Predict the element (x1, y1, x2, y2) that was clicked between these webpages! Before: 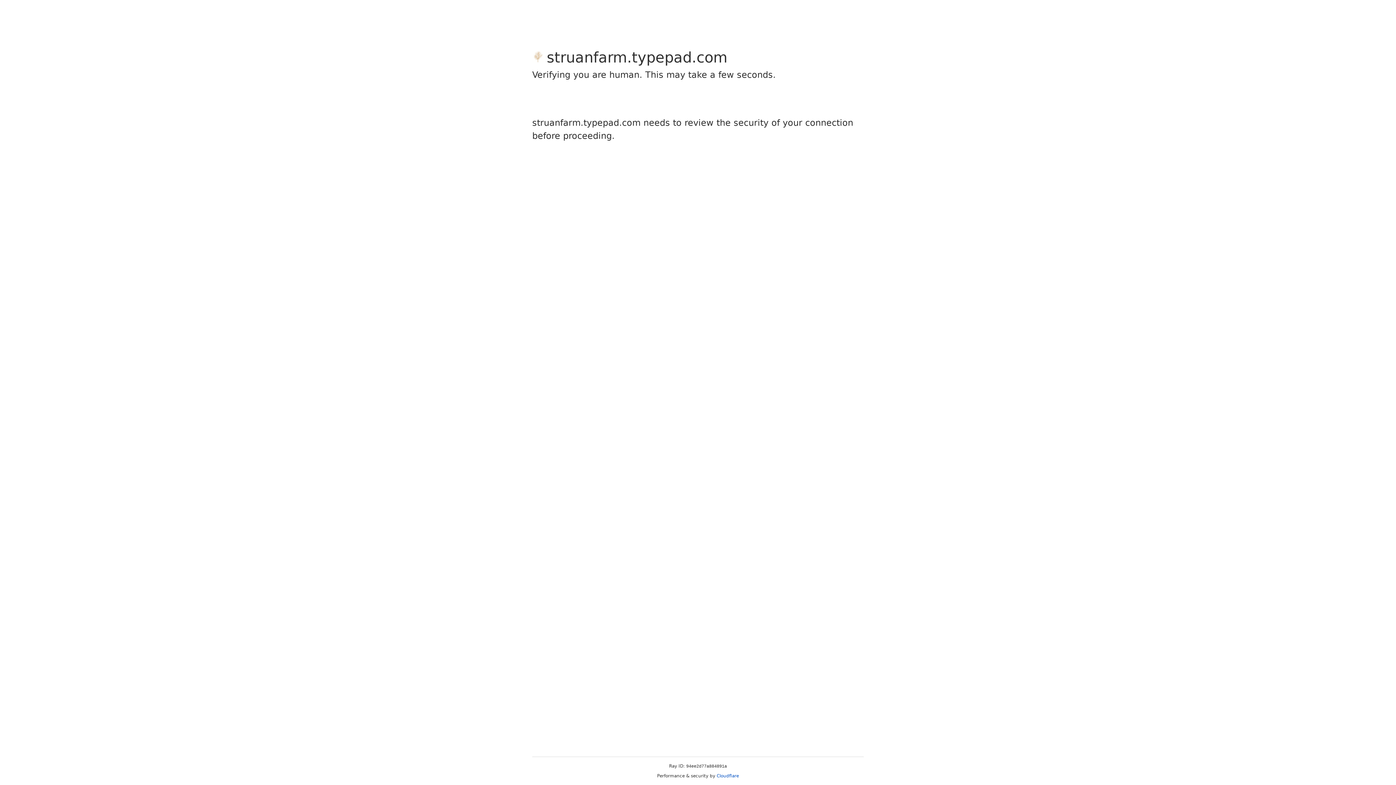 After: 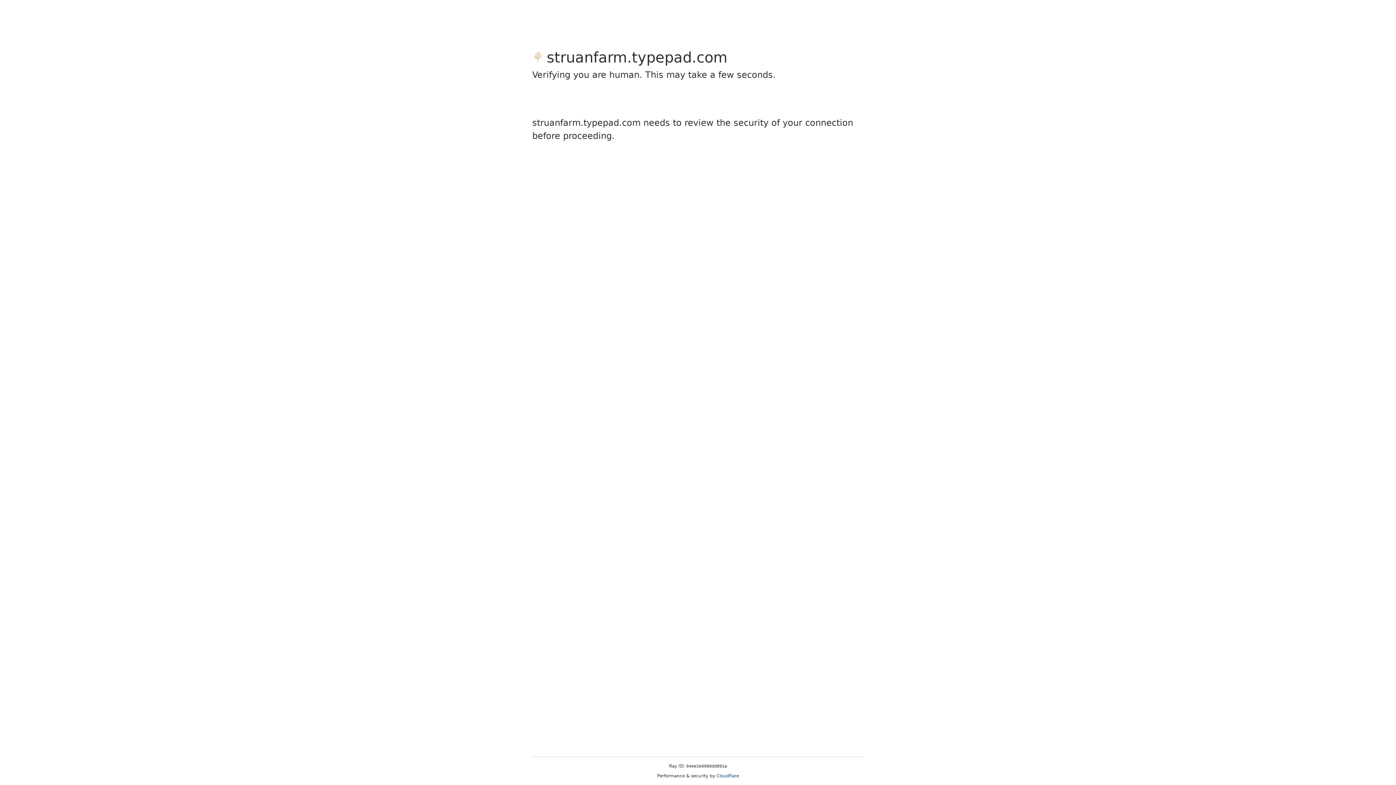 Action: bbox: (716, 773, 739, 778) label: Cloudflare